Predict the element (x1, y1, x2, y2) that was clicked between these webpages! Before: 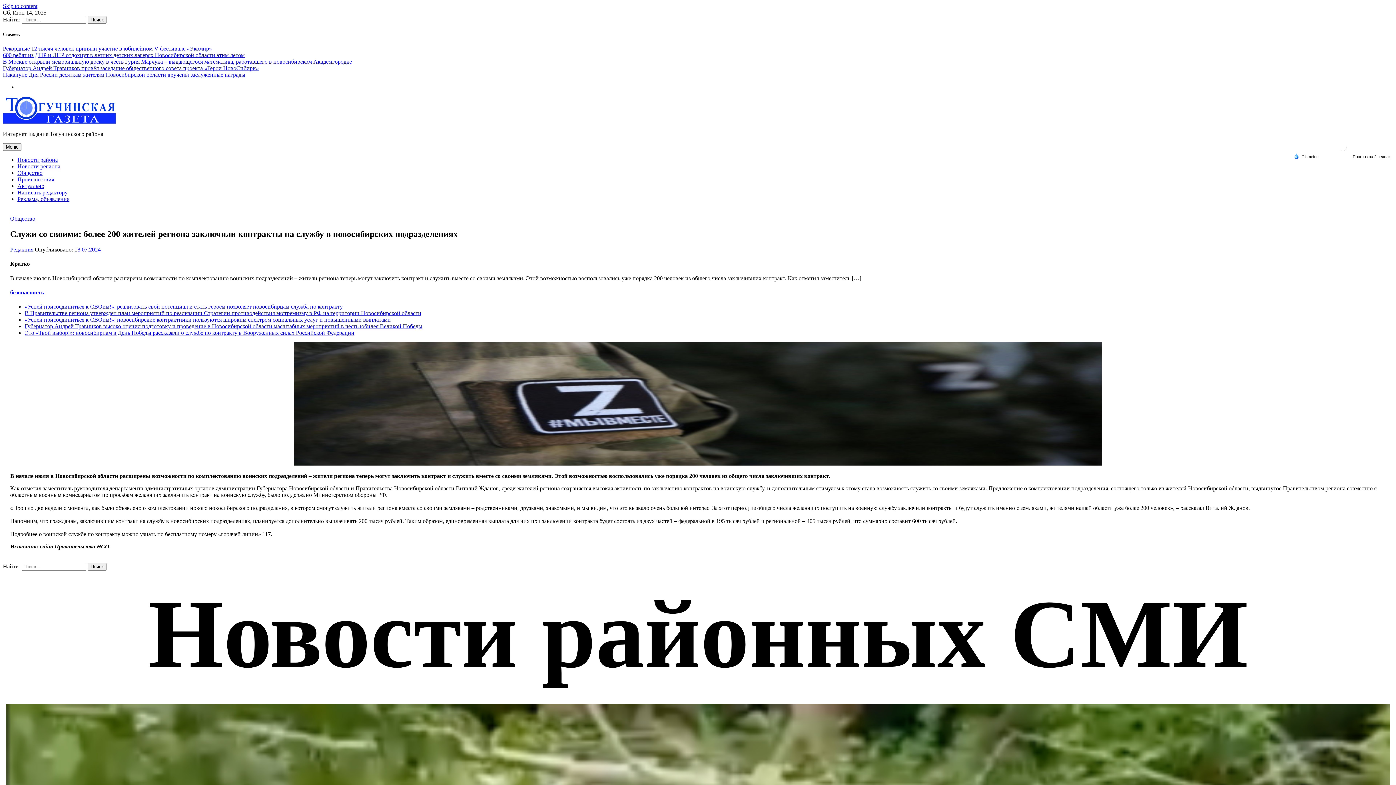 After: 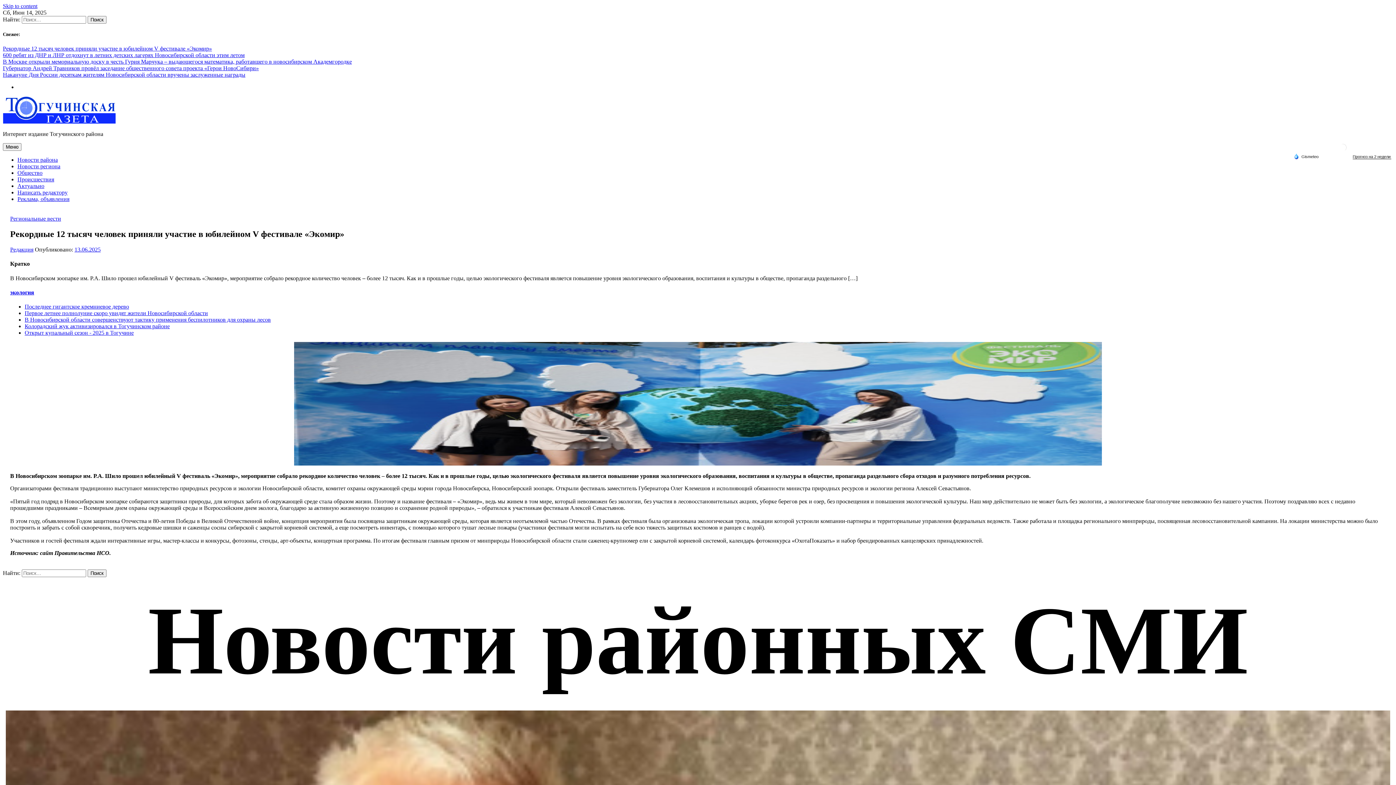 Action: bbox: (2, 45, 212, 51) label: Рекордные 12 тысяч человек приняли участие в юбилейном V фестивале «Экомир»